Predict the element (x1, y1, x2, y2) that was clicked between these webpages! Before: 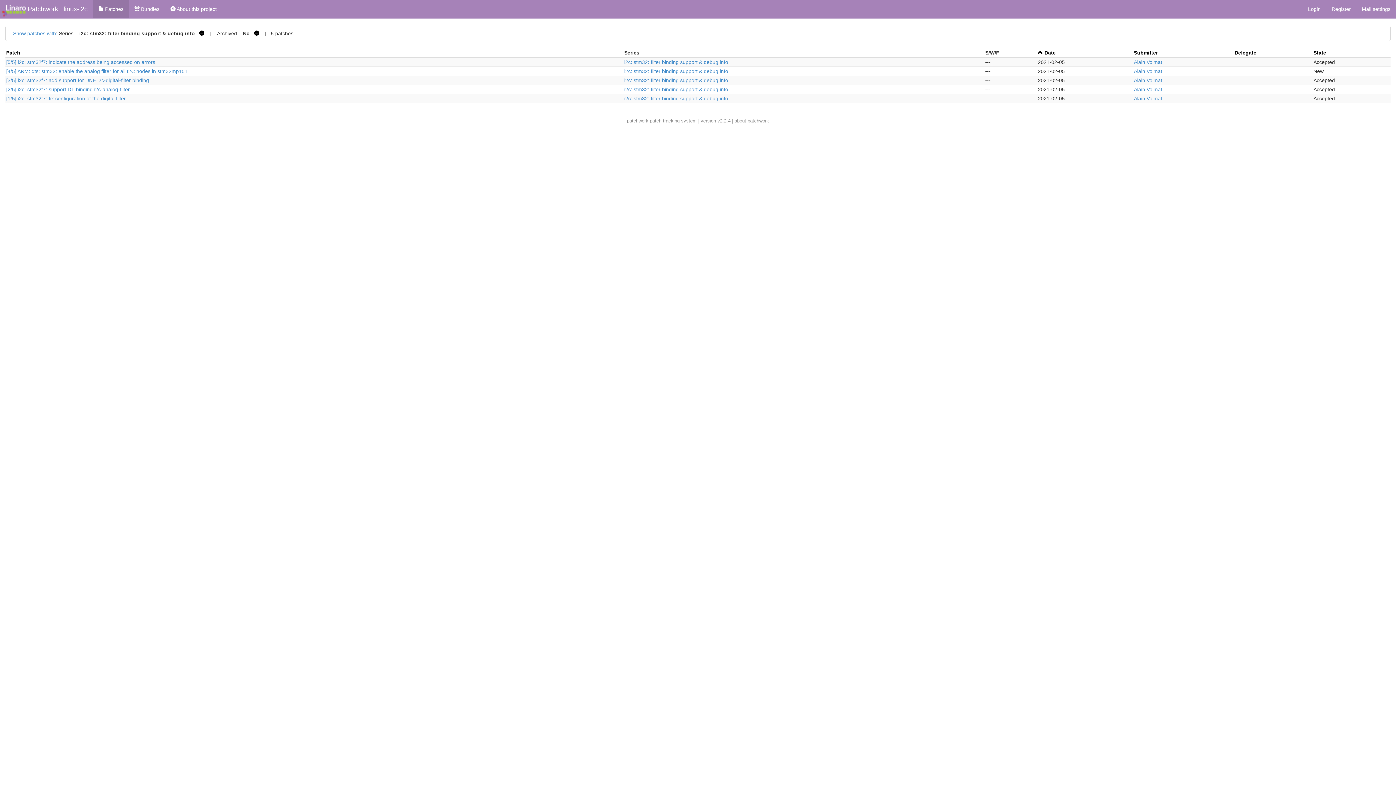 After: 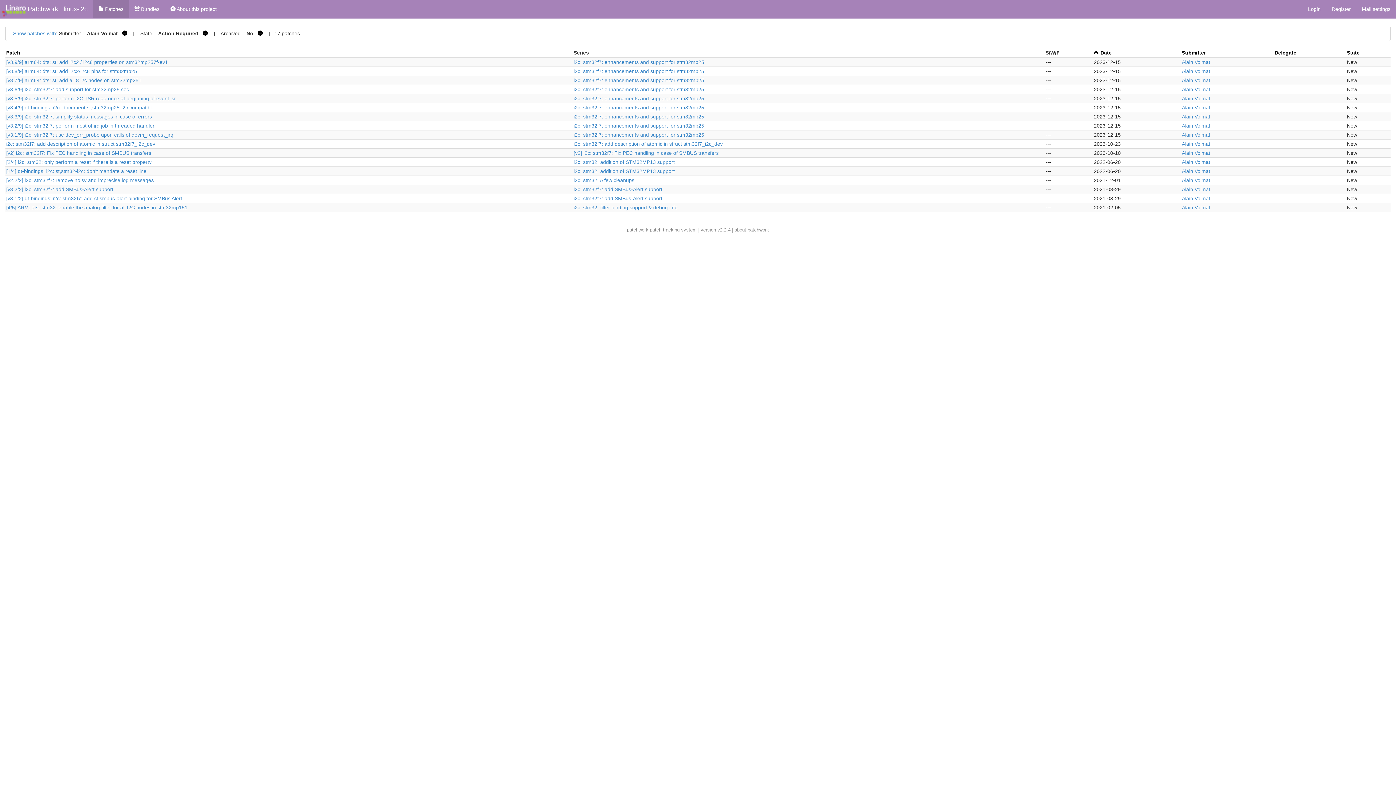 Action: bbox: (1134, 59, 1162, 65) label: Alain Volmat